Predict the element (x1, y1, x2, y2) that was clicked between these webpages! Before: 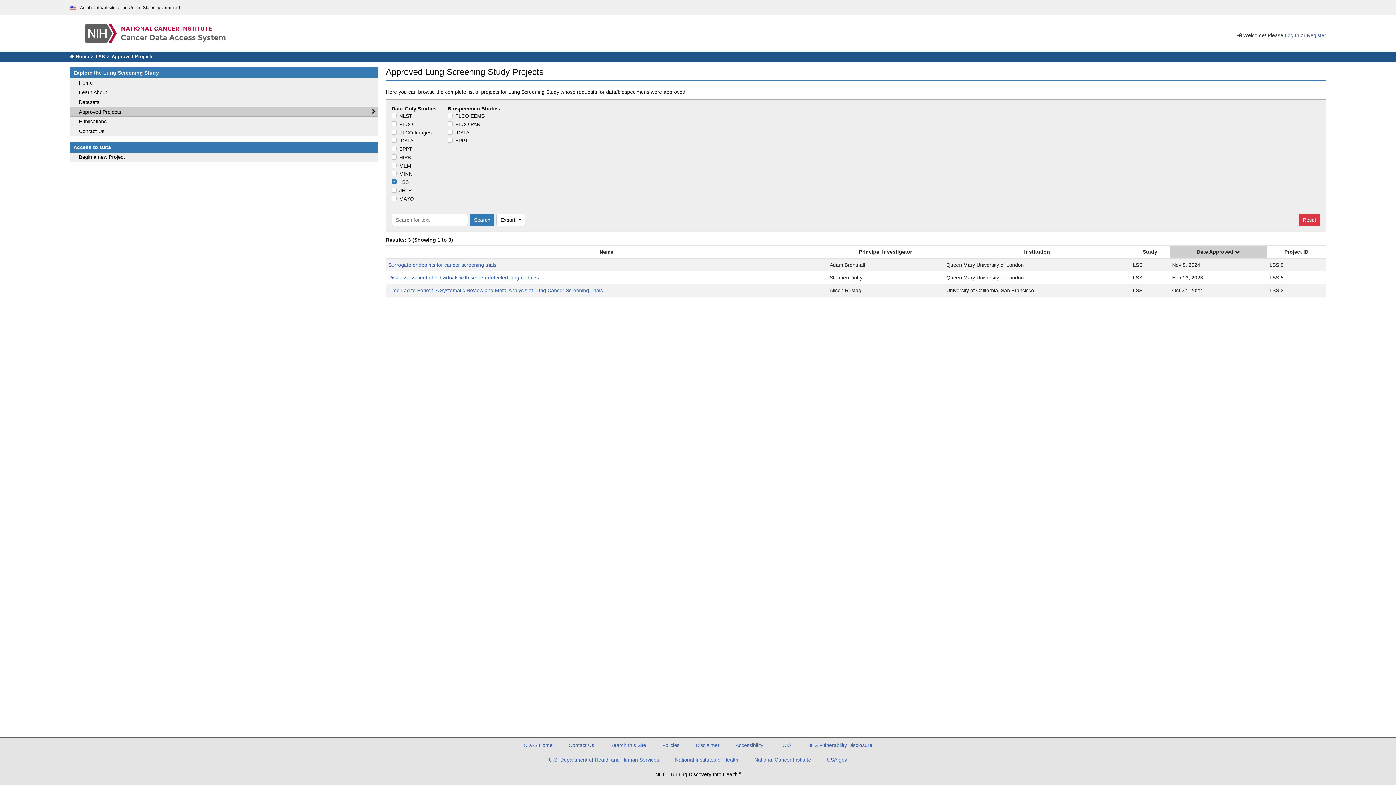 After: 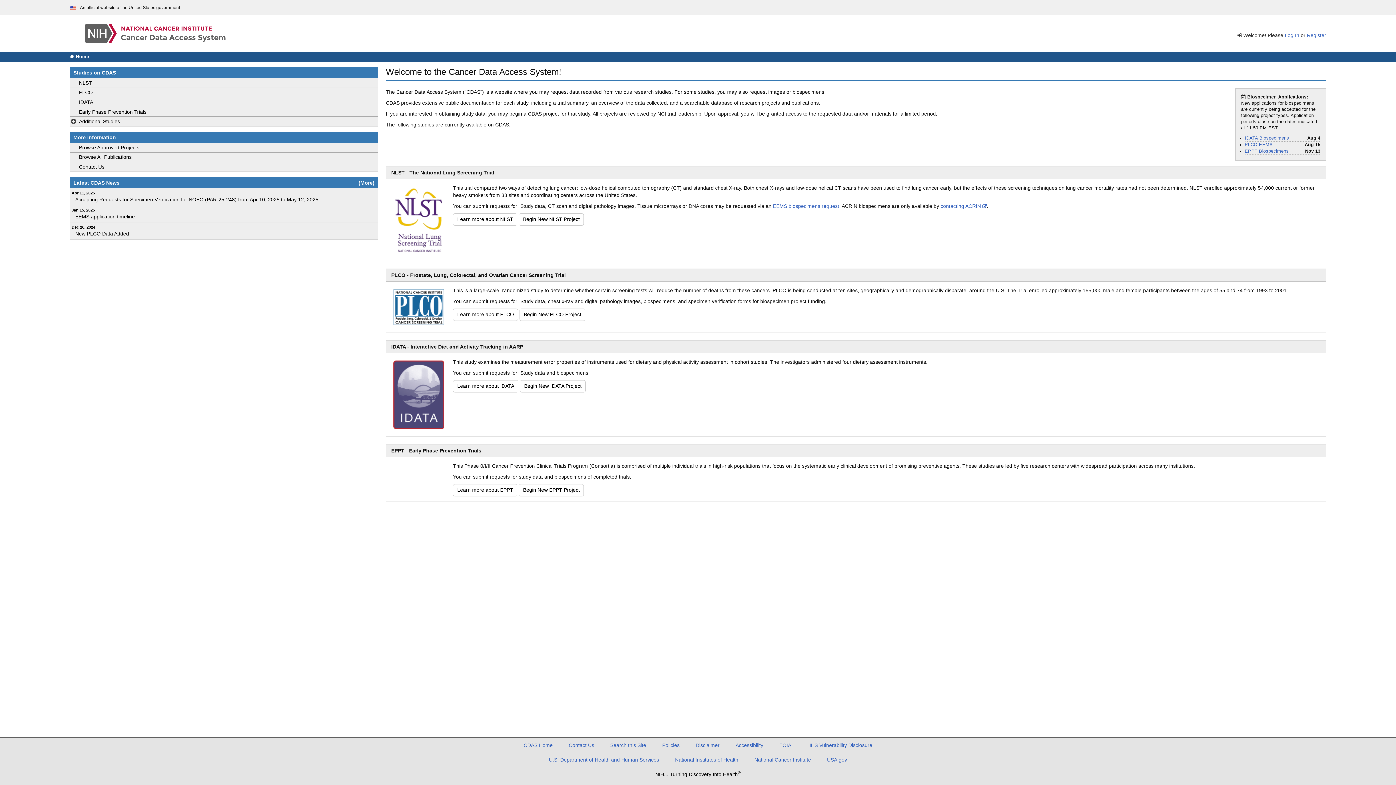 Action: bbox: (69, 15, 240, 51)